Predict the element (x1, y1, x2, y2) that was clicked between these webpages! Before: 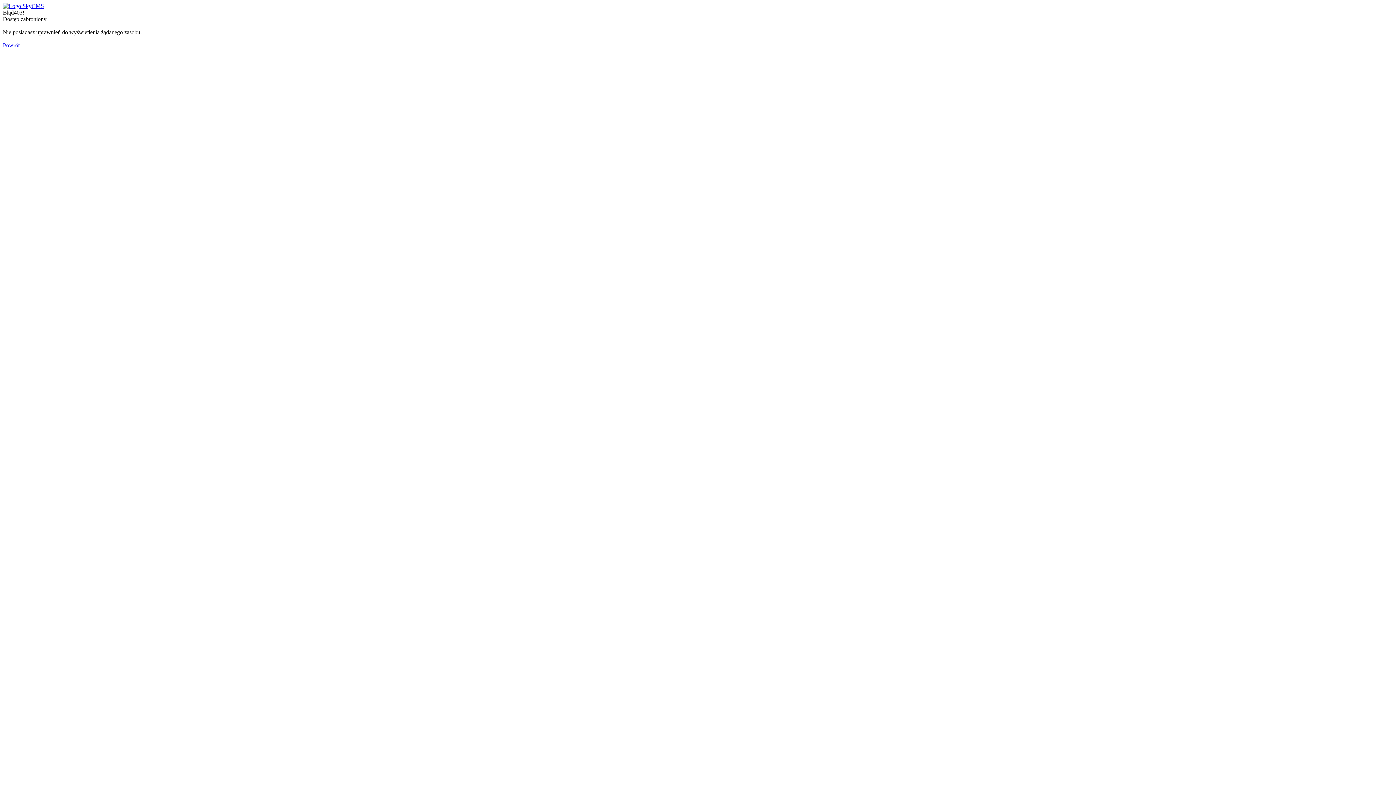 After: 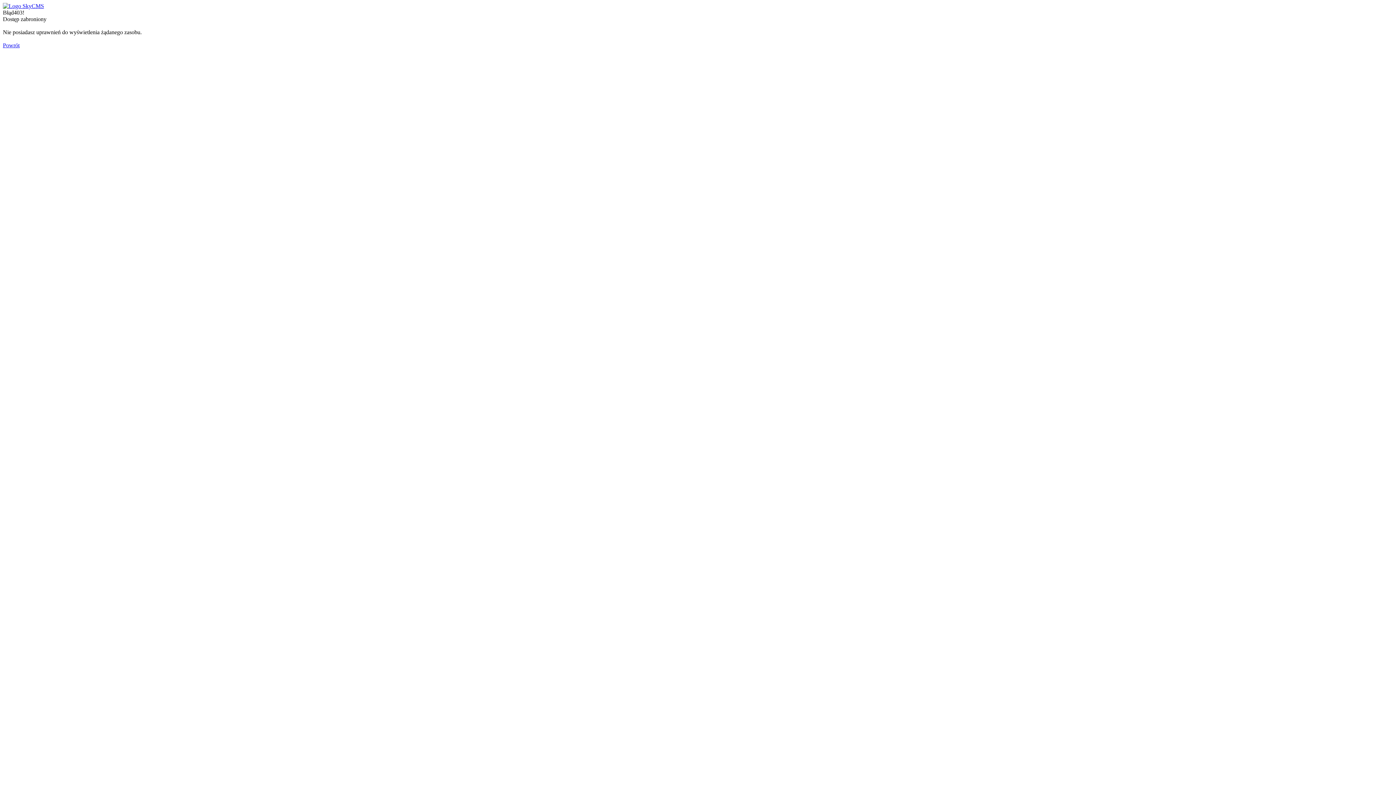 Action: bbox: (2, 2, 44, 9)